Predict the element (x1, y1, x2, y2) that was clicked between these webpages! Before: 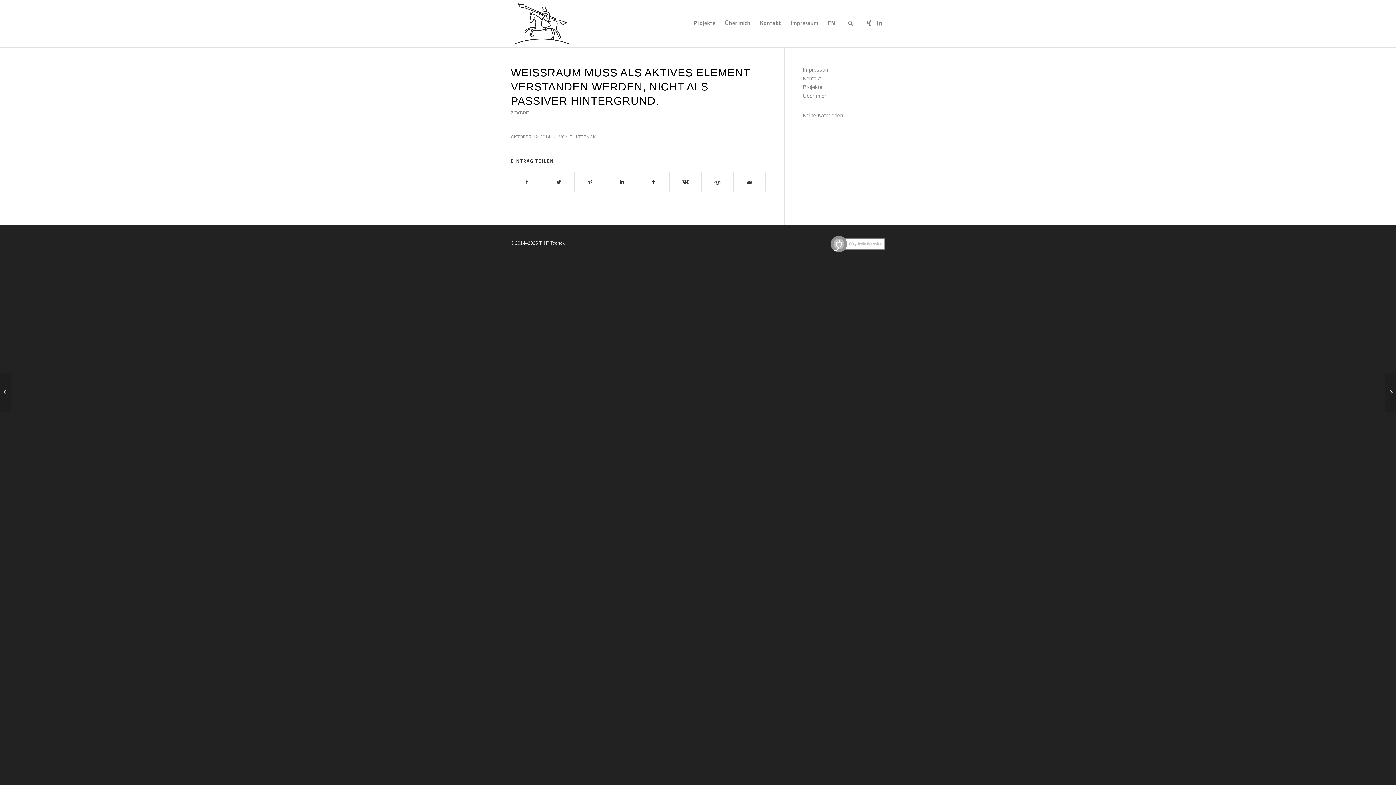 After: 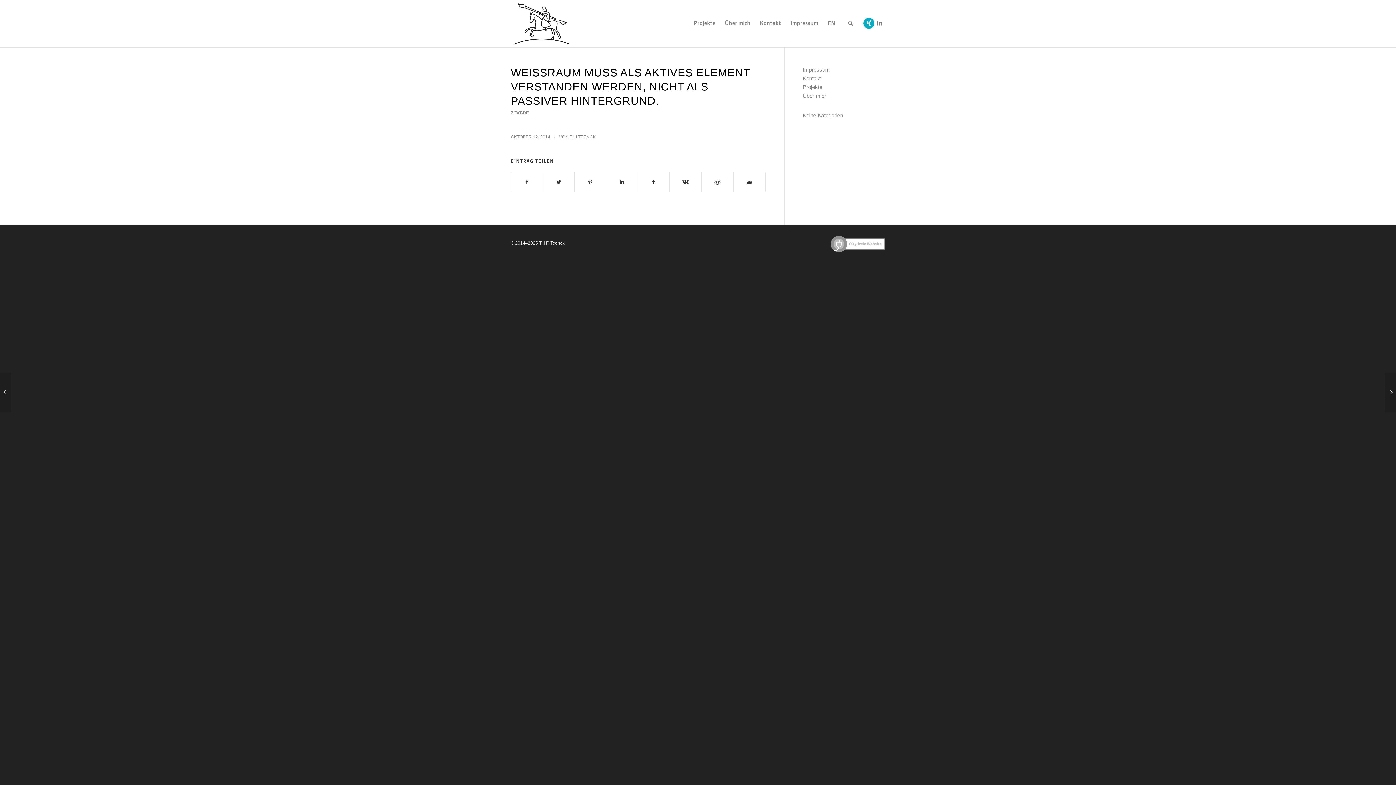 Action: bbox: (863, 17, 874, 28) label: Link zu Xing